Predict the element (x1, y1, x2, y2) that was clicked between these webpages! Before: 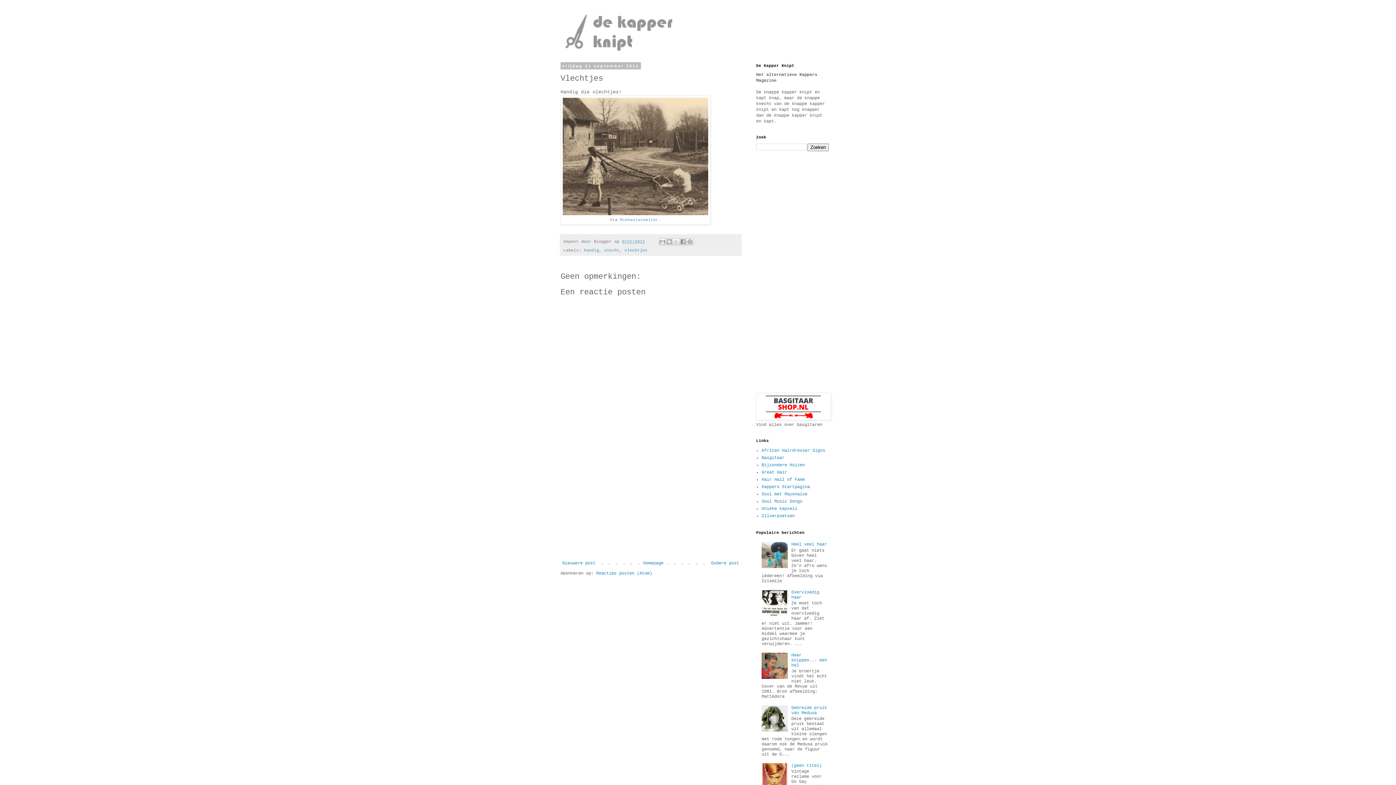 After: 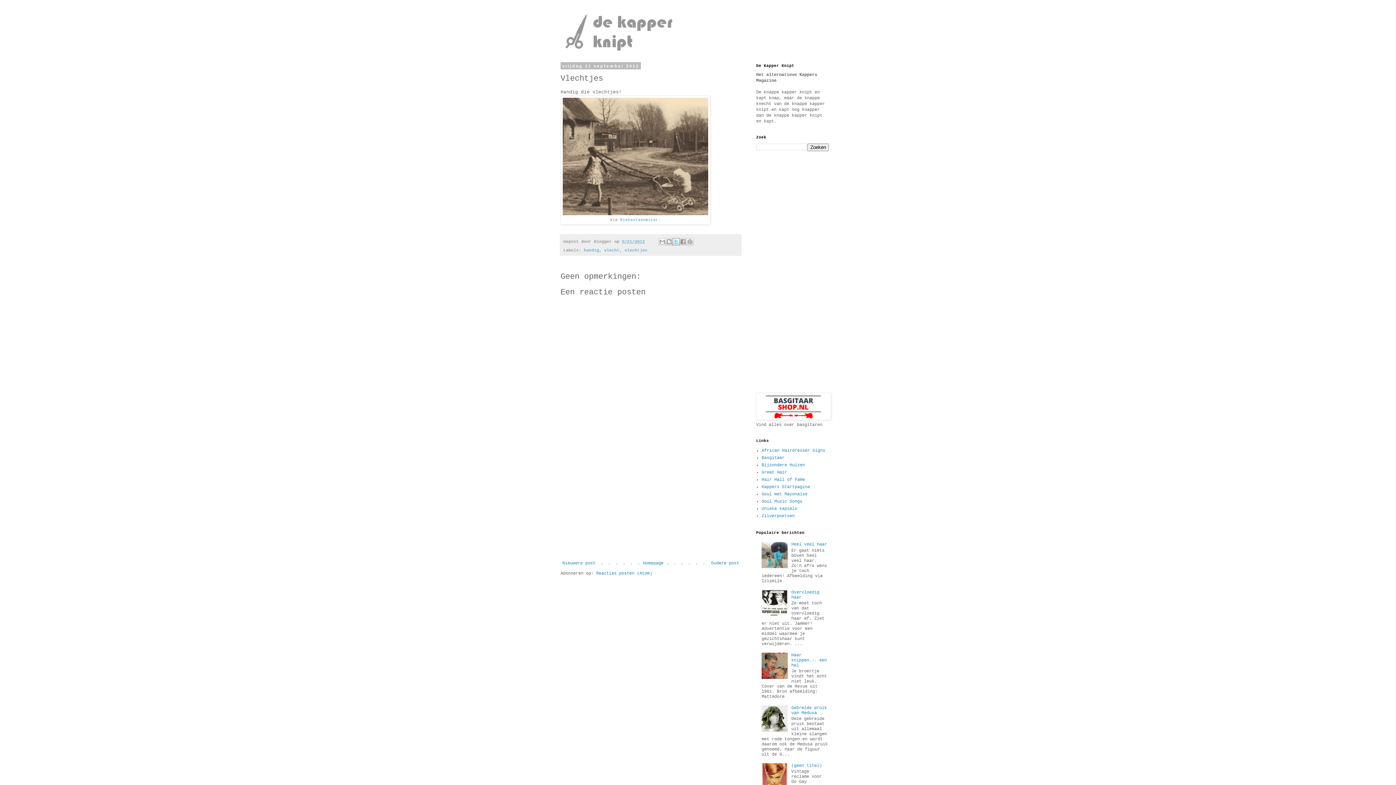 Action: bbox: (672, 238, 680, 245) label: Delen via X